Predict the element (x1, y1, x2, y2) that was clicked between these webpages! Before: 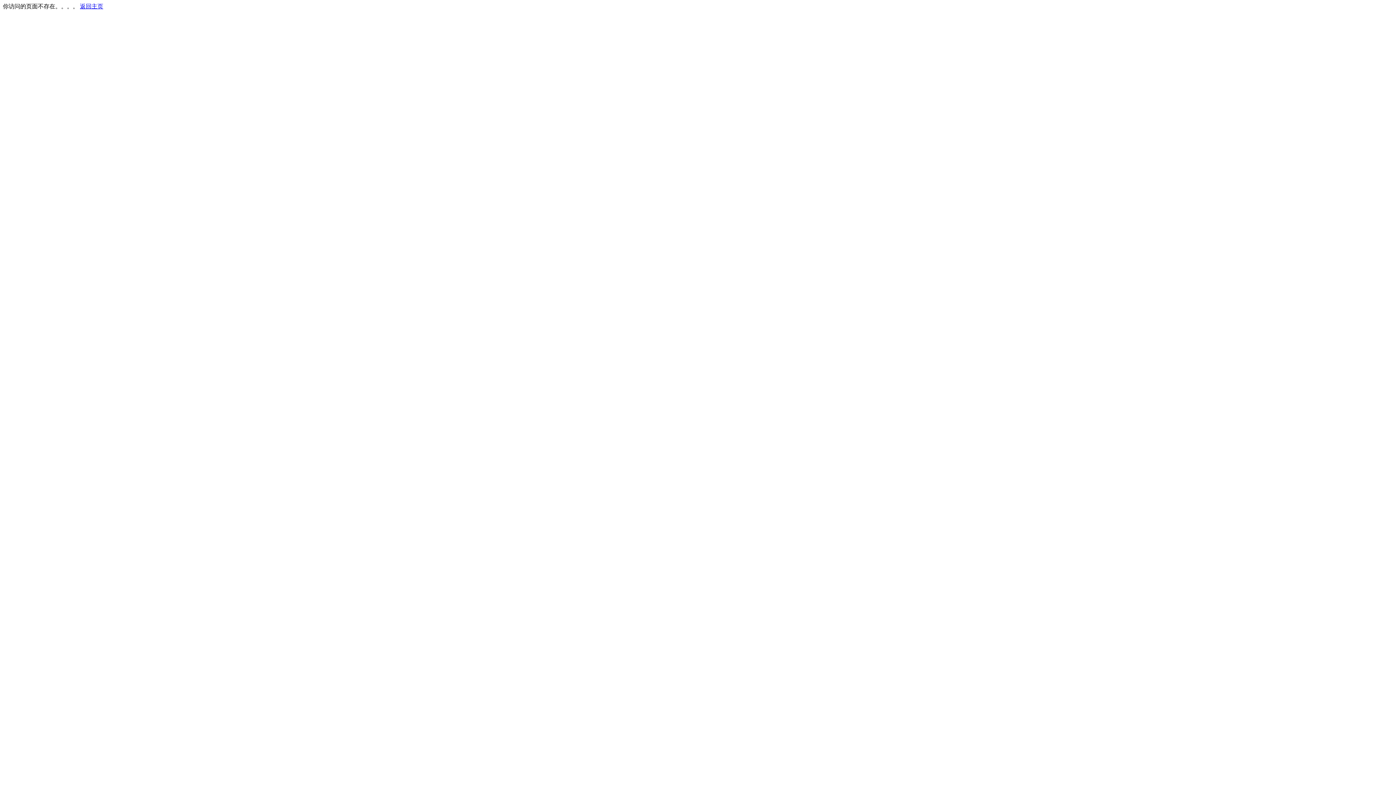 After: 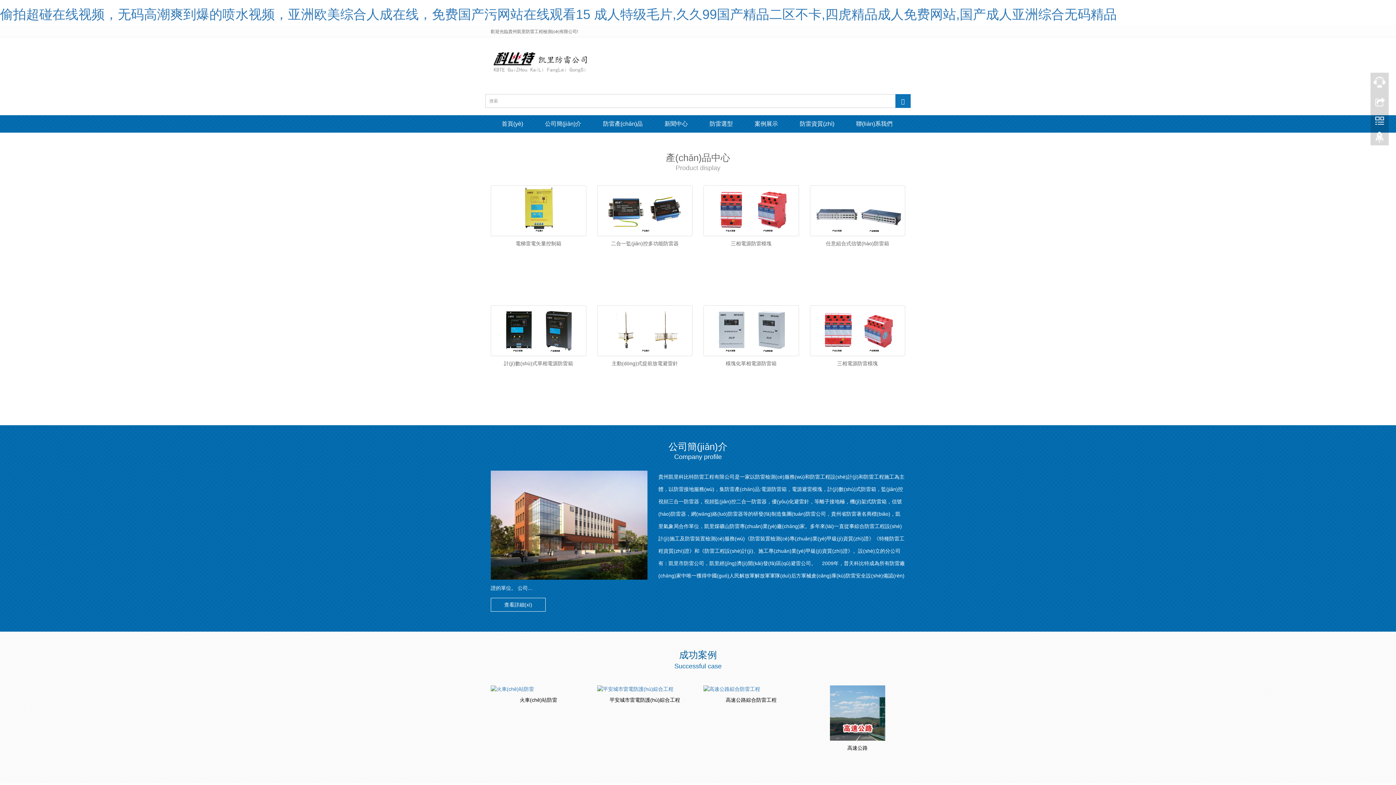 Action: bbox: (80, 3, 103, 9) label: 返回主页